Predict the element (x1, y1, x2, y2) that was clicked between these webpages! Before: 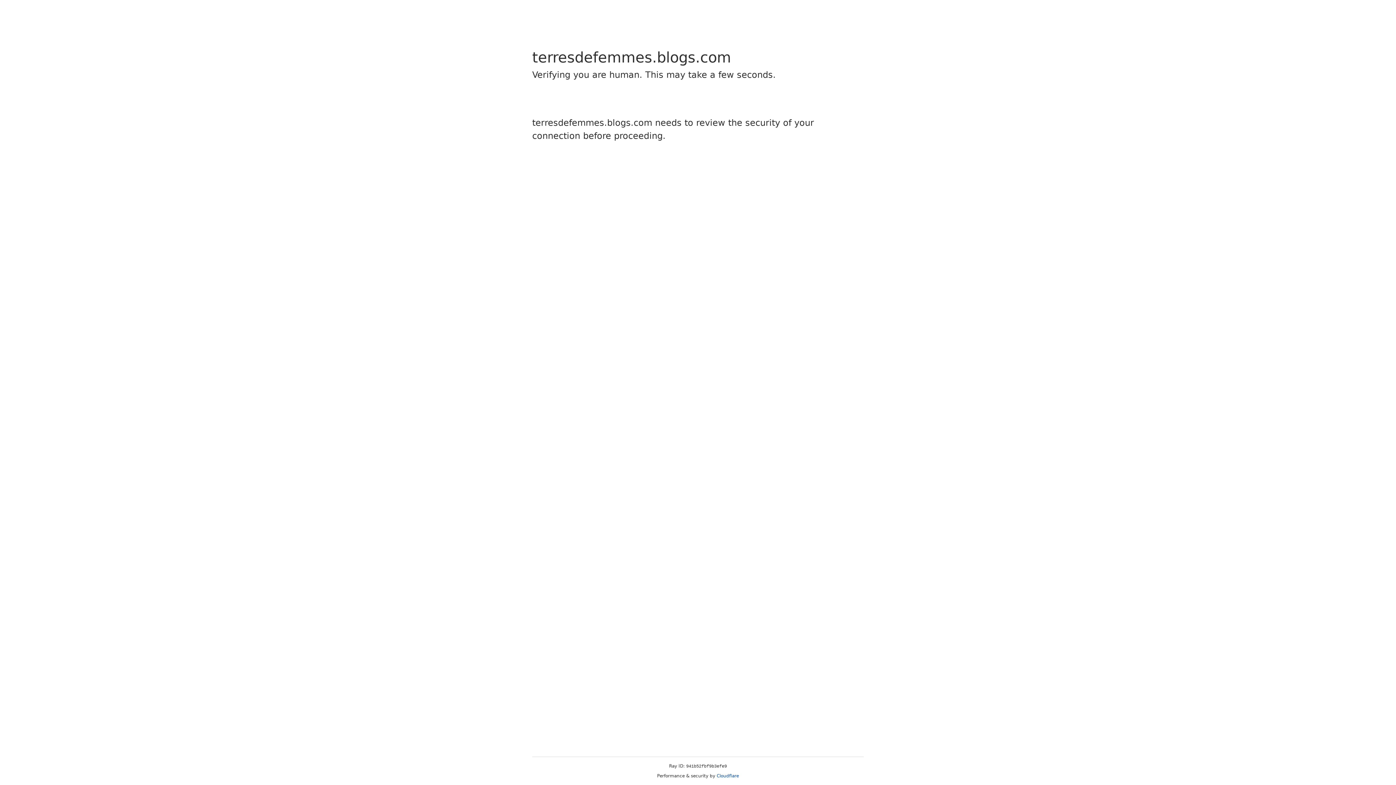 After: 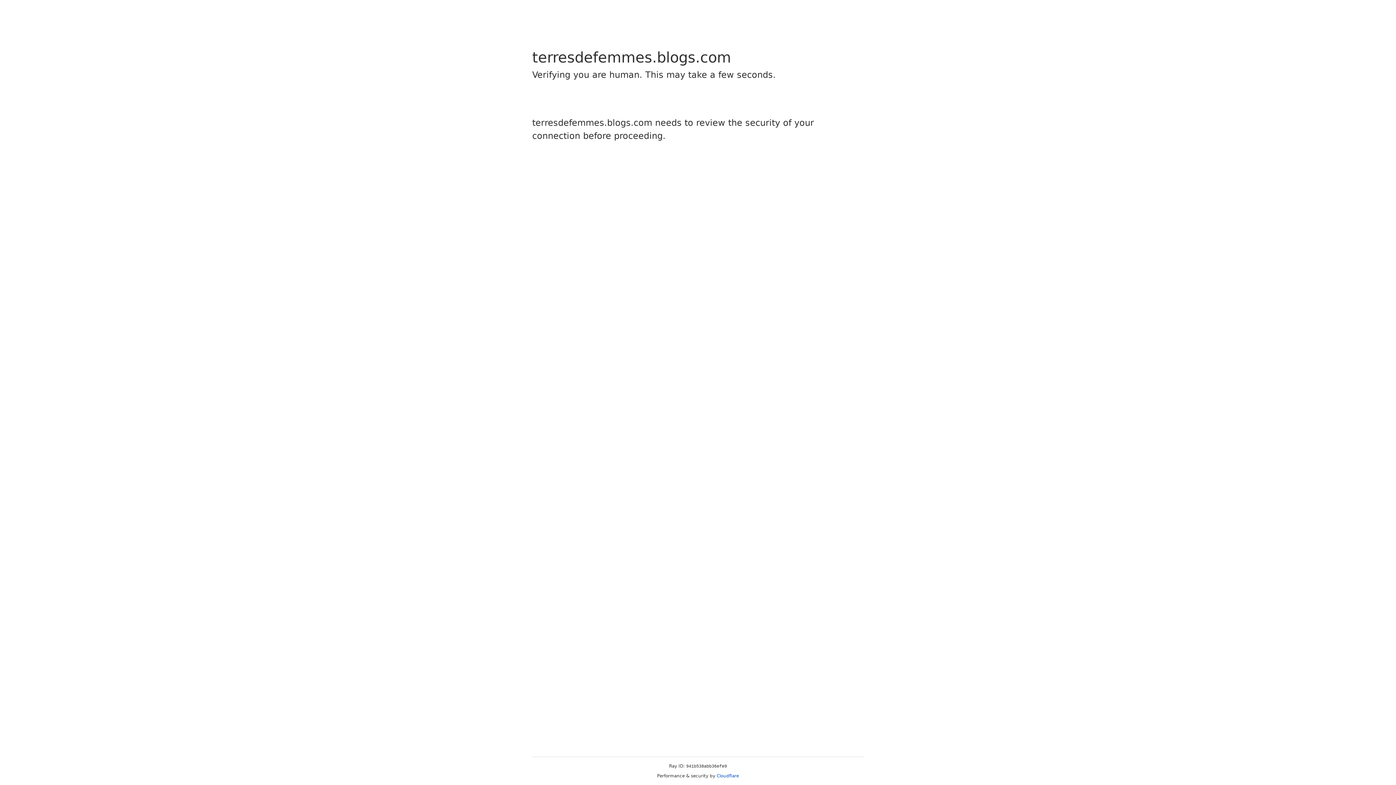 Action: label: Cloudflare bbox: (716, 773, 739, 778)